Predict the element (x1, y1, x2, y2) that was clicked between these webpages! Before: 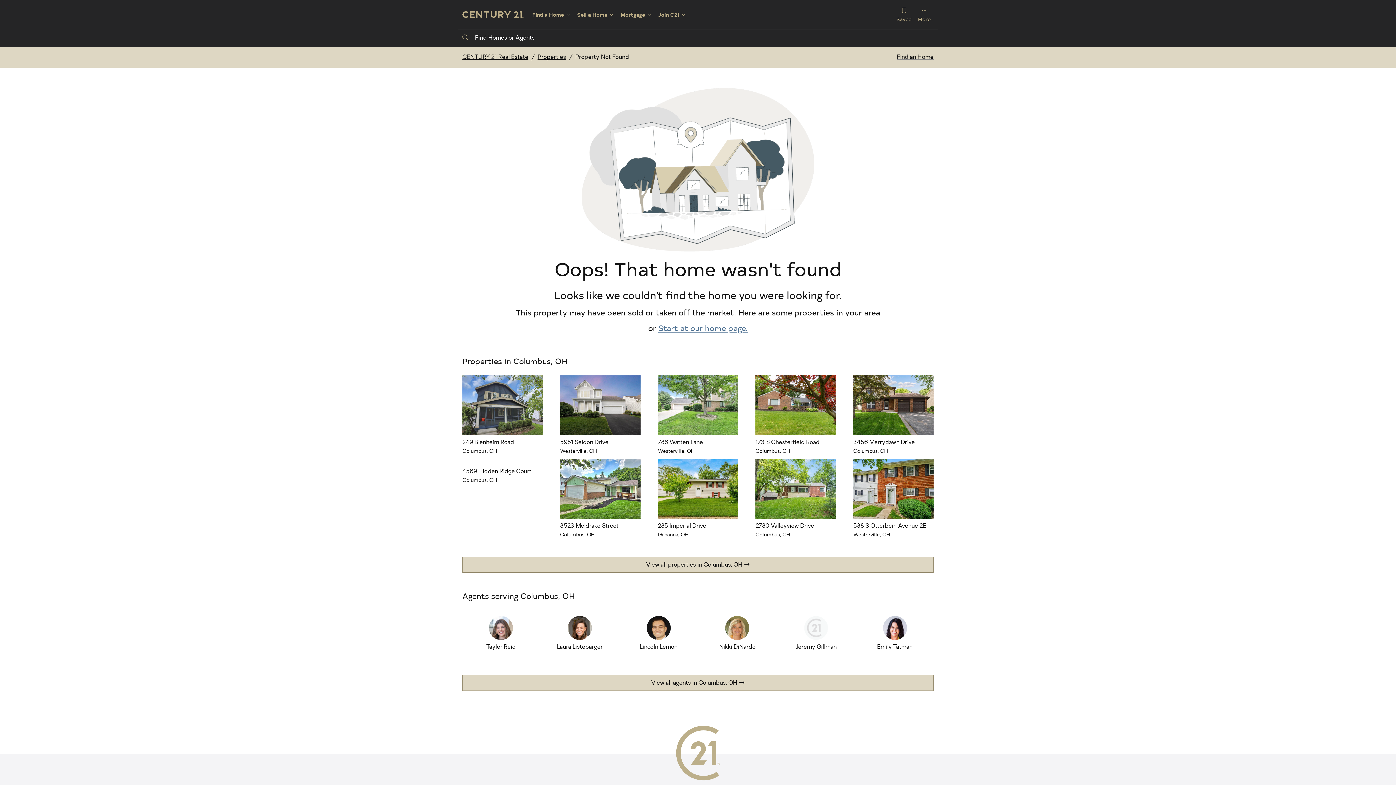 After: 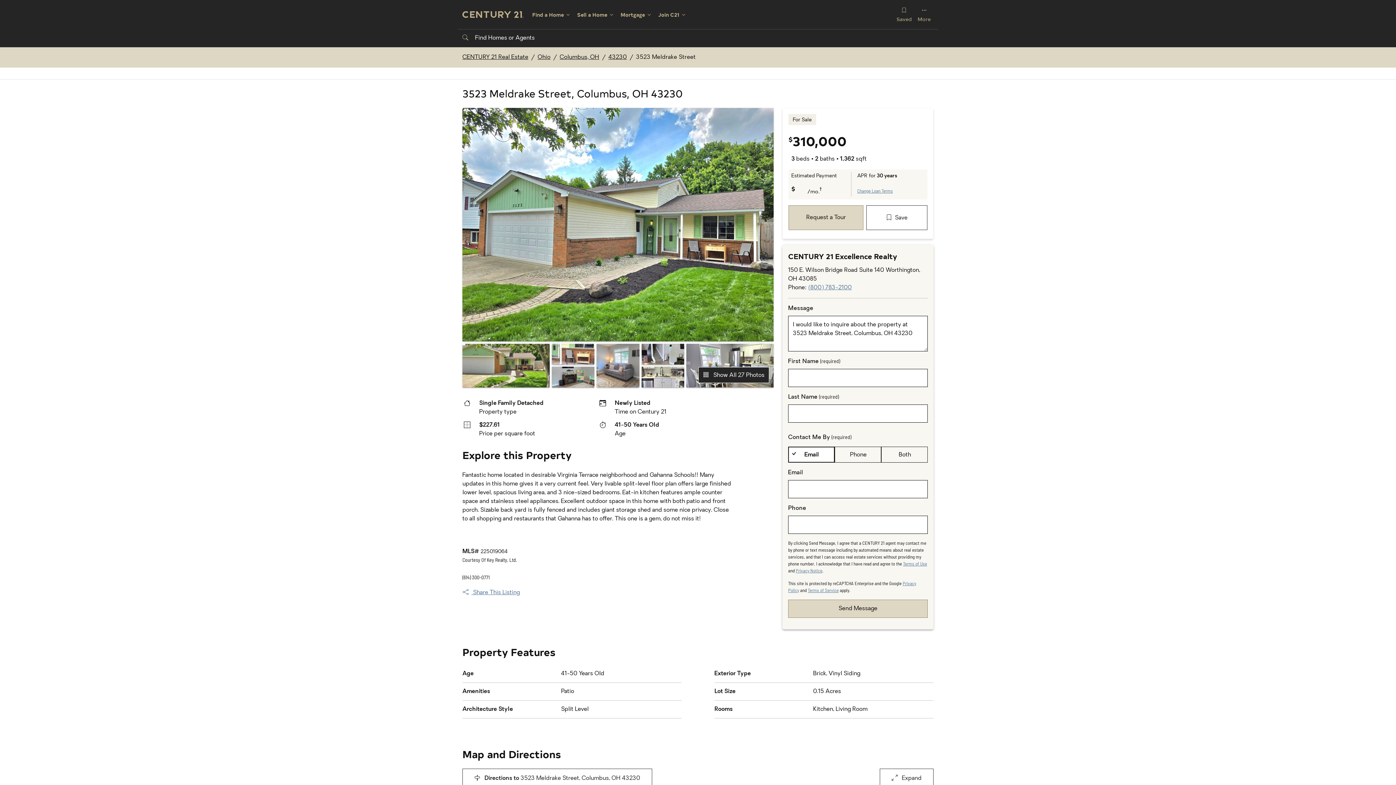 Action: label: 3523 Meldrake Street
Columbus, OH bbox: (560, 522, 640, 539)